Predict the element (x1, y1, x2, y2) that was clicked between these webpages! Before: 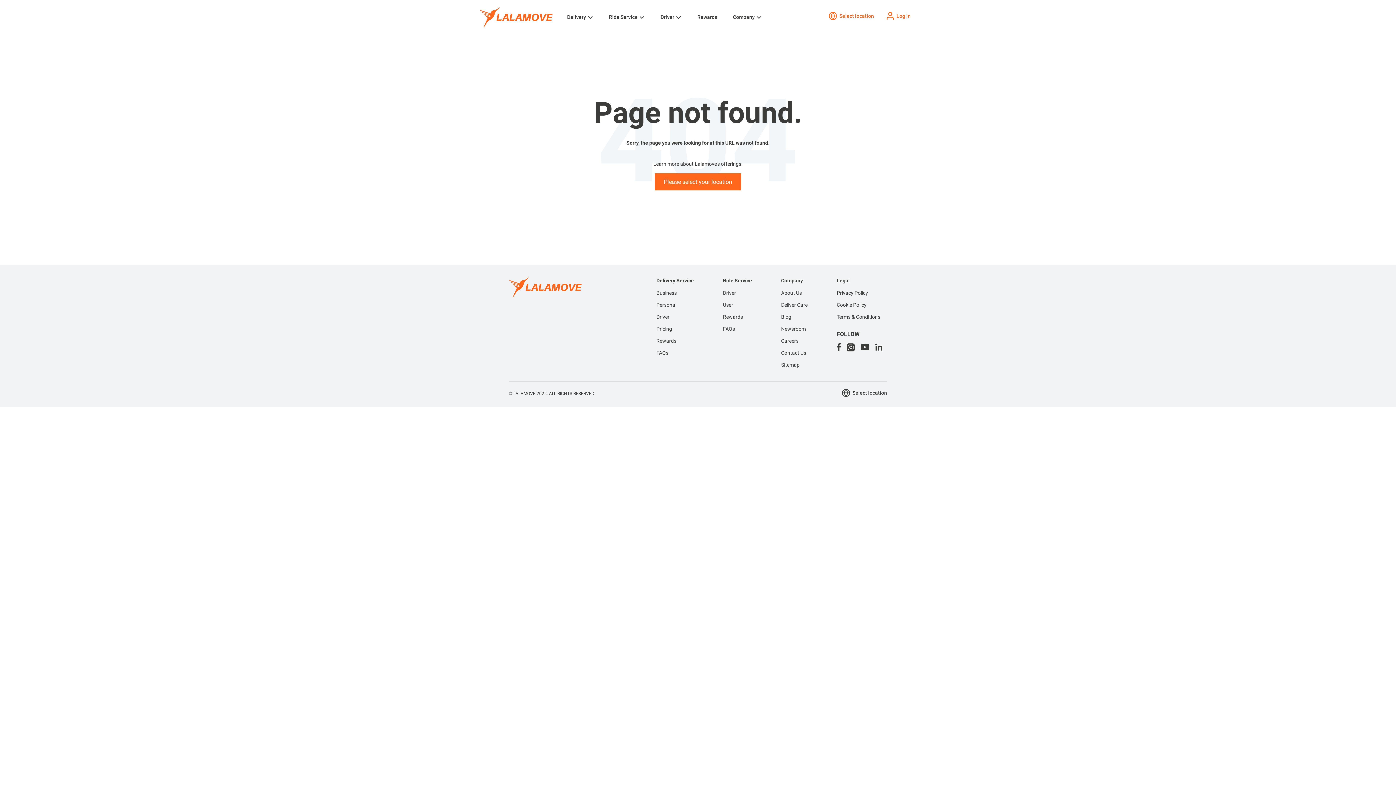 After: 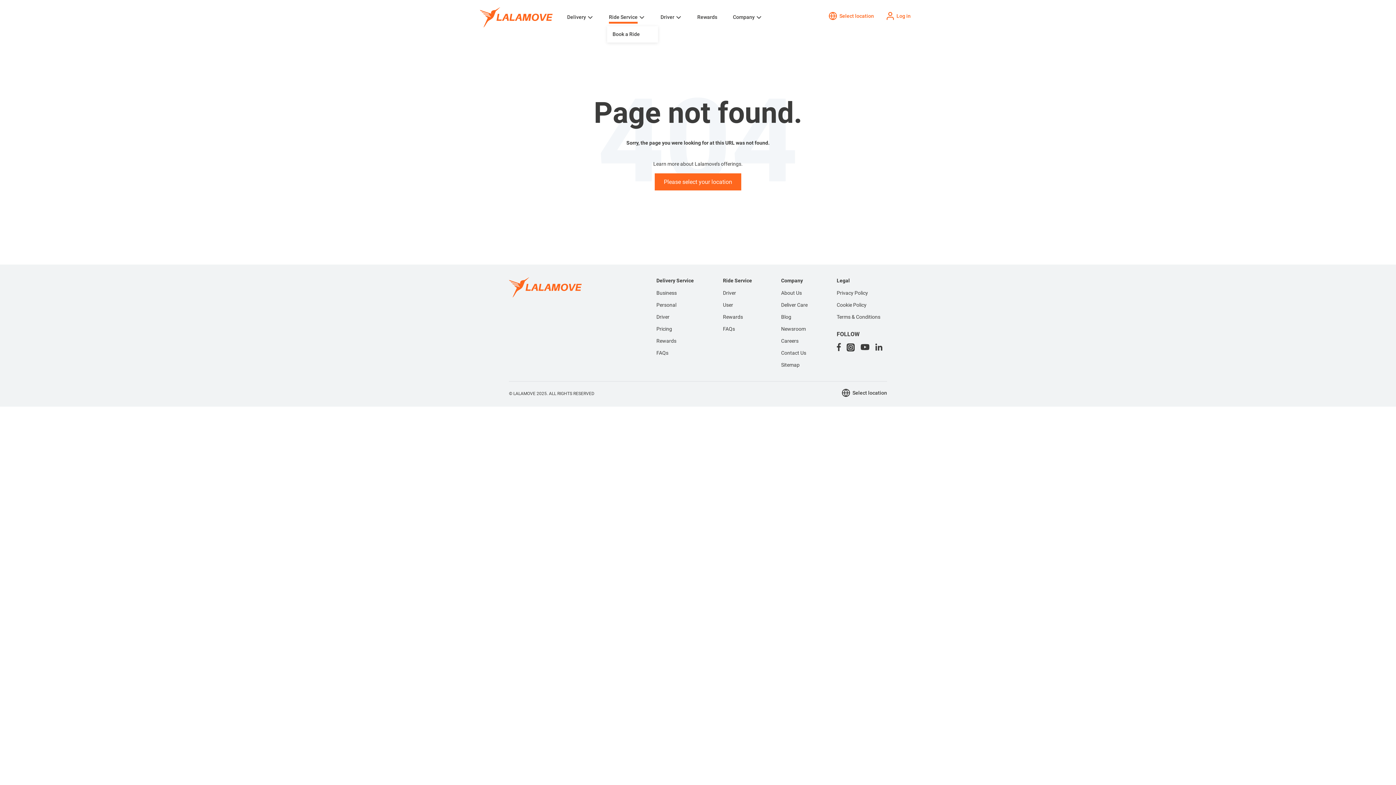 Action: bbox: (609, 13, 637, 20) label: Ride Service